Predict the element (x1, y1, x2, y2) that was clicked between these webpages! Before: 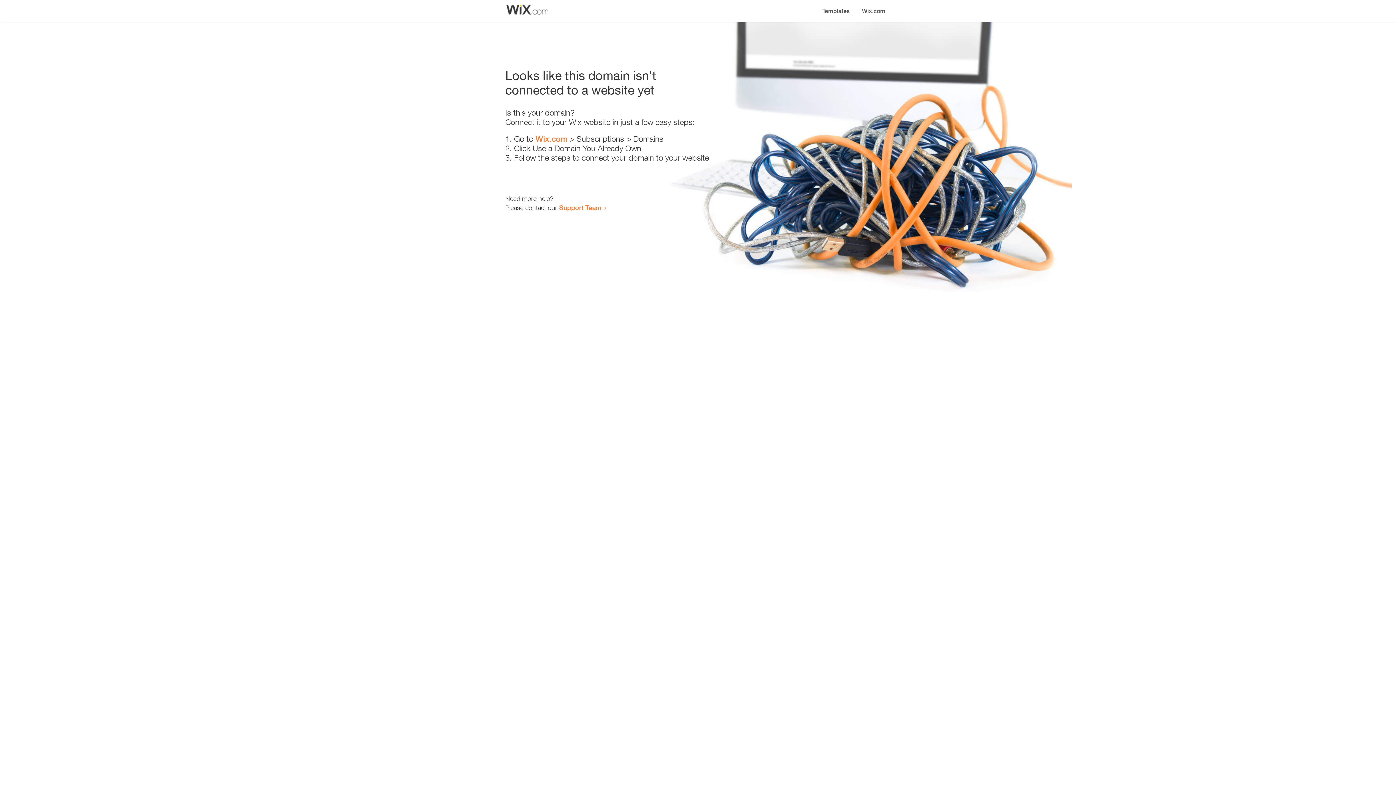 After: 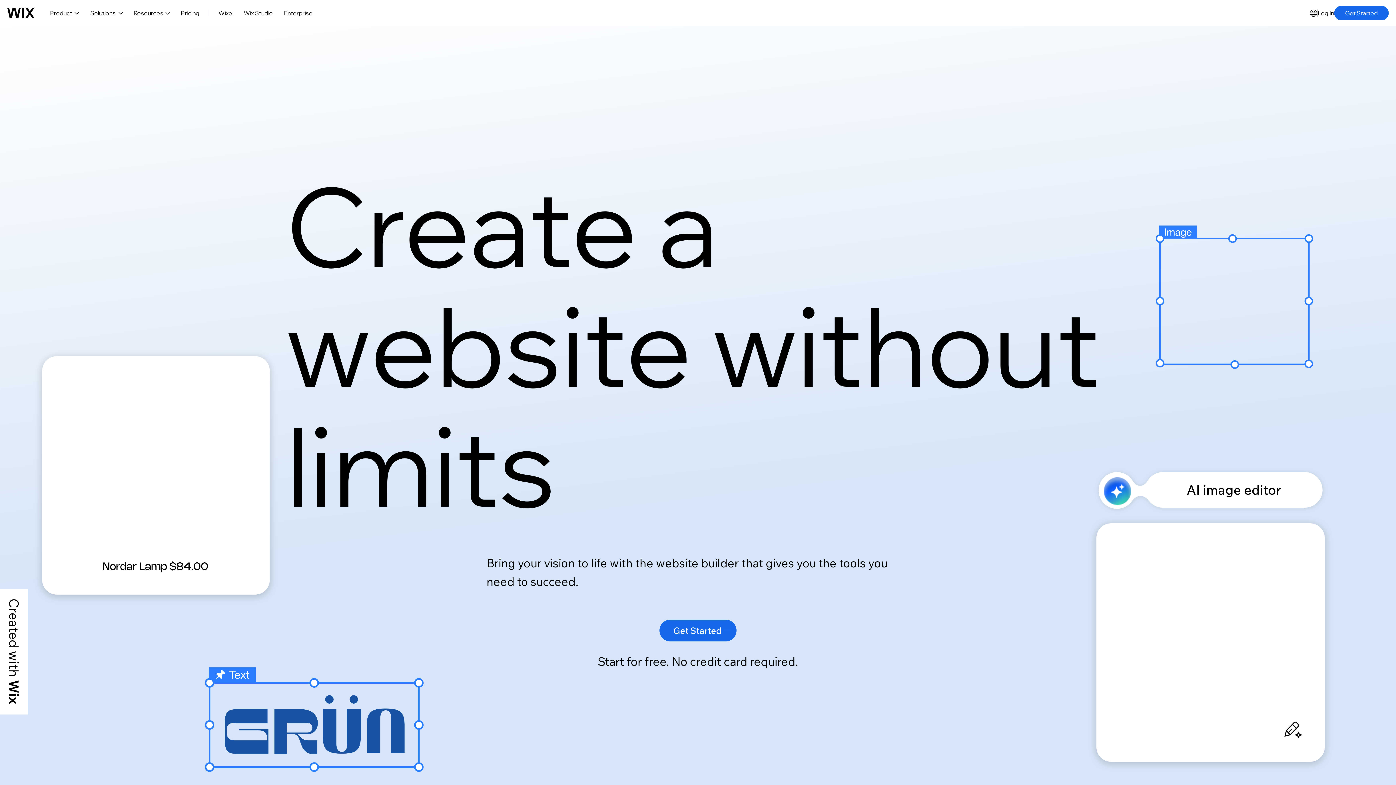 Action: label: Wix.com bbox: (856, 0, 890, 14)